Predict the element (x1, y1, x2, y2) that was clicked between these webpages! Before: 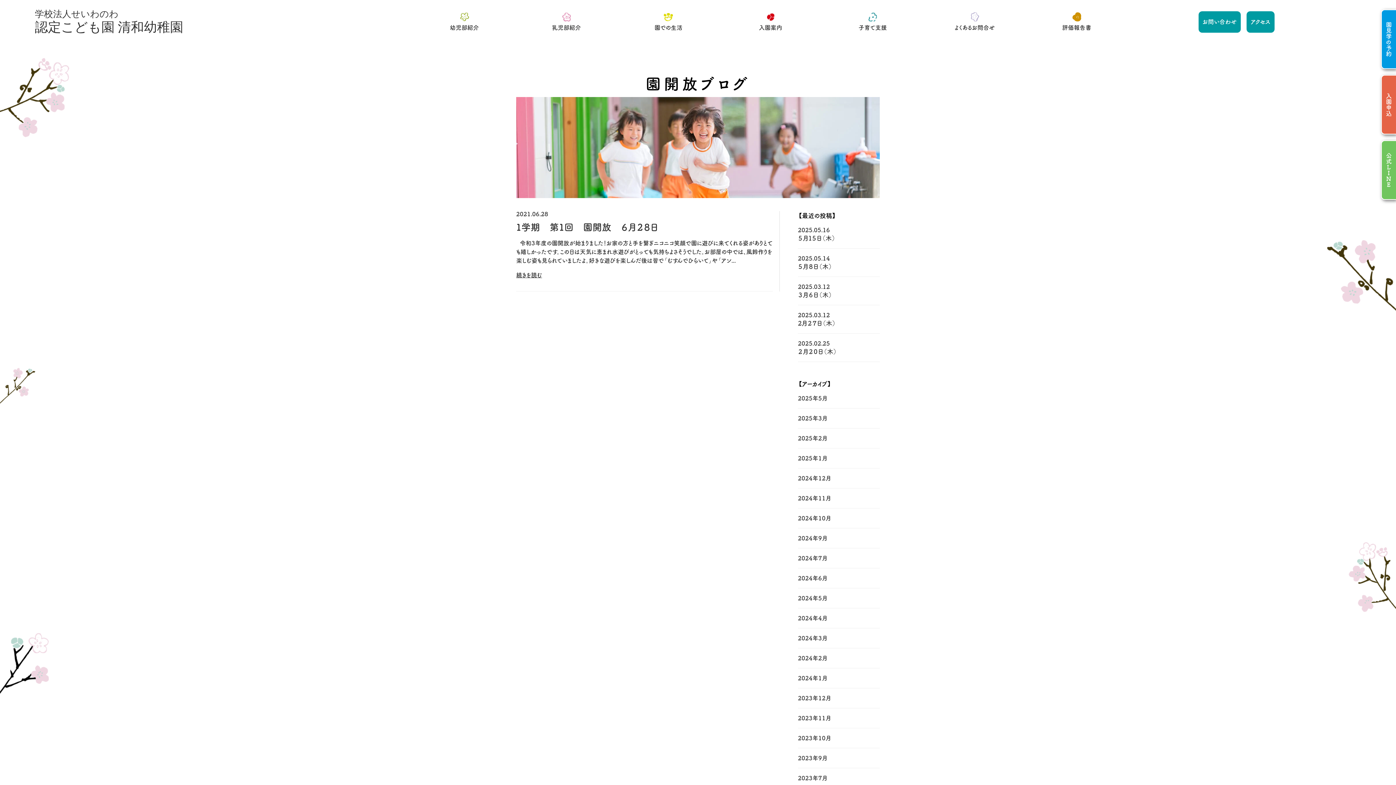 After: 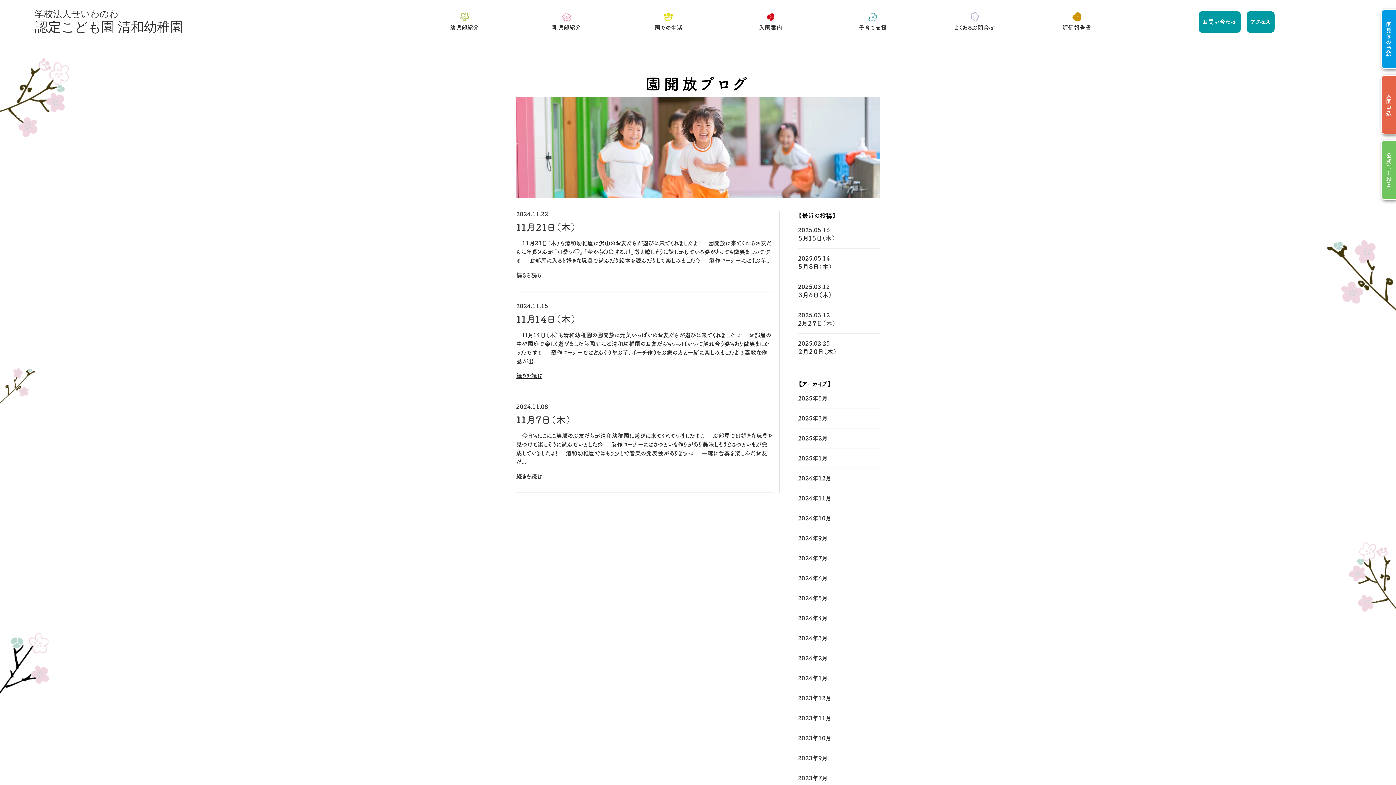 Action: bbox: (798, 488, 880, 508) label: 2024年11月